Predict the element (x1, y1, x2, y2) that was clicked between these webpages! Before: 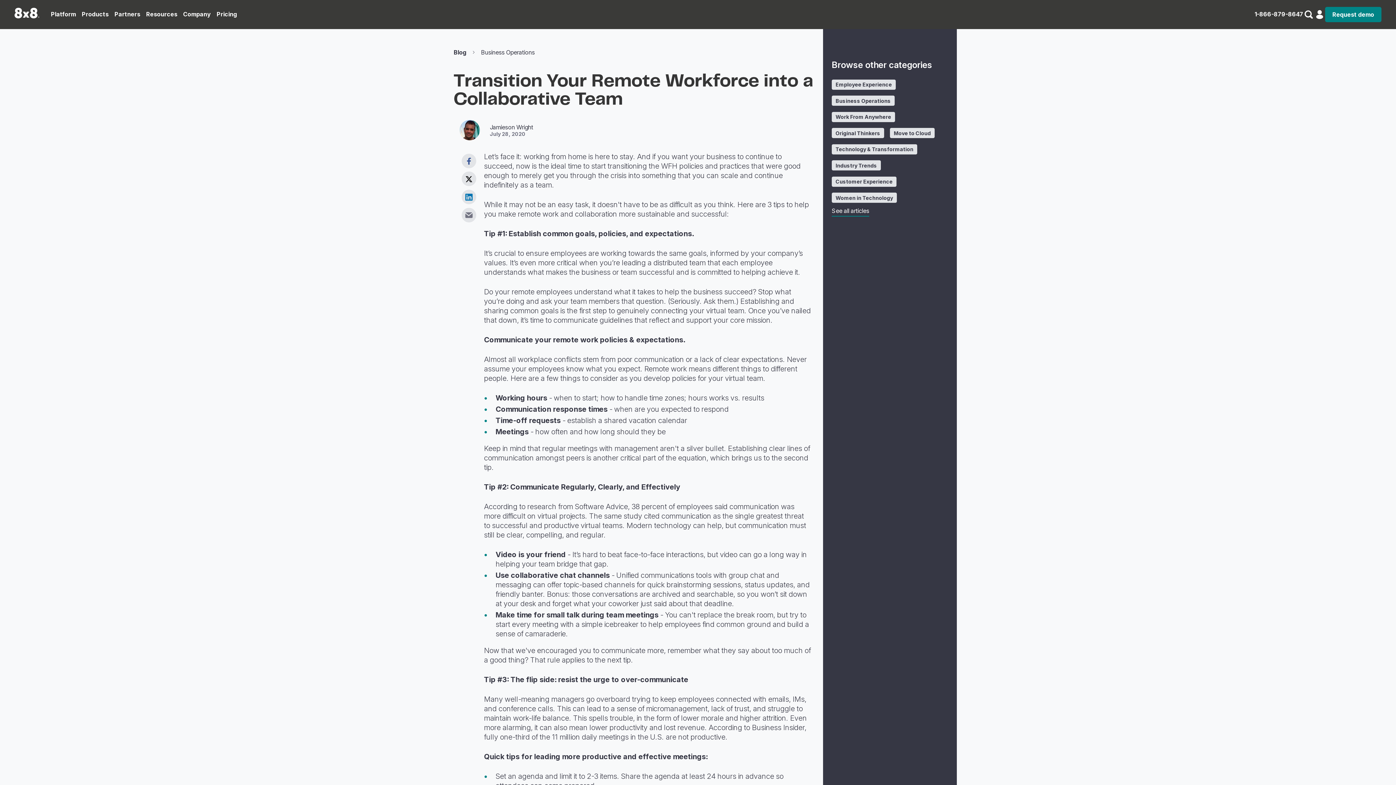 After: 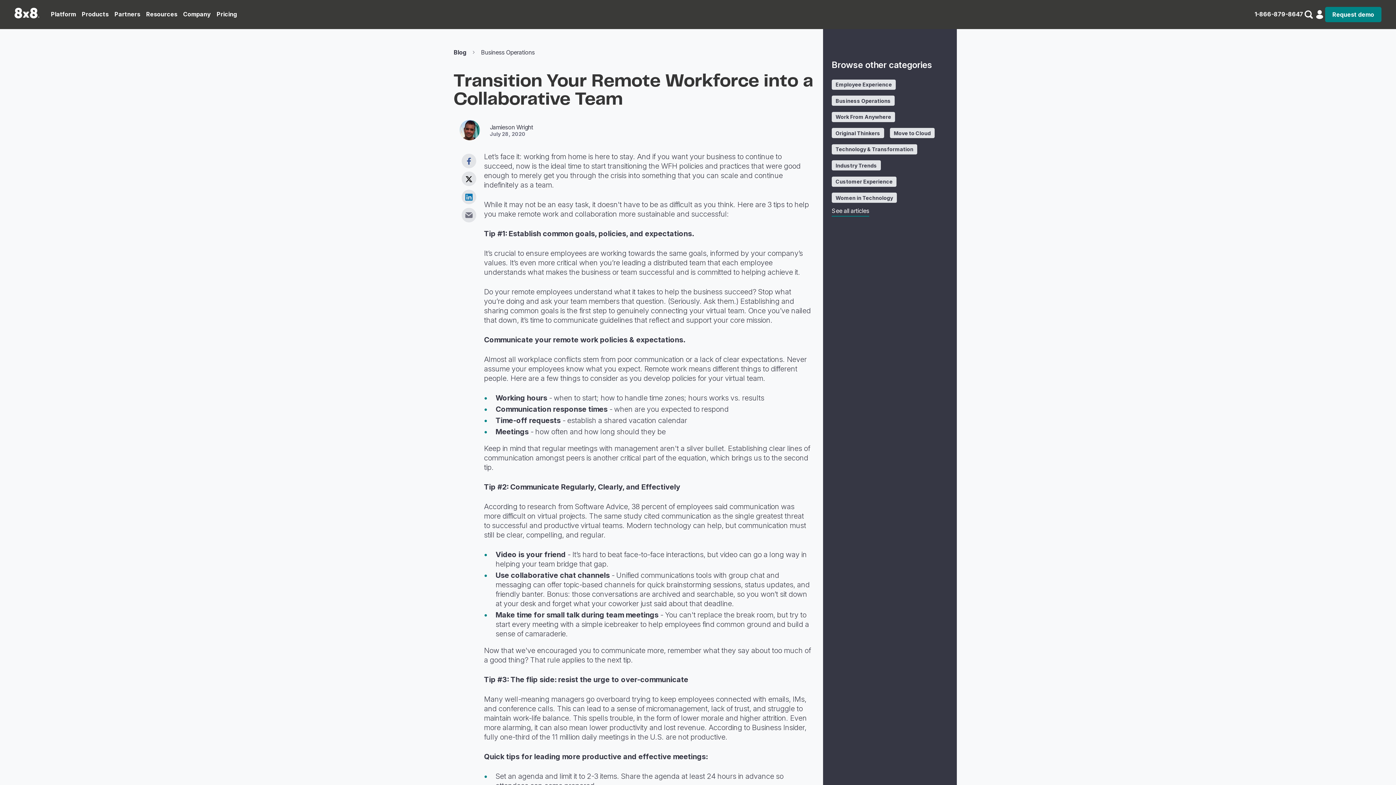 Action: bbox: (461, 207, 476, 222) label: Share this article on email!